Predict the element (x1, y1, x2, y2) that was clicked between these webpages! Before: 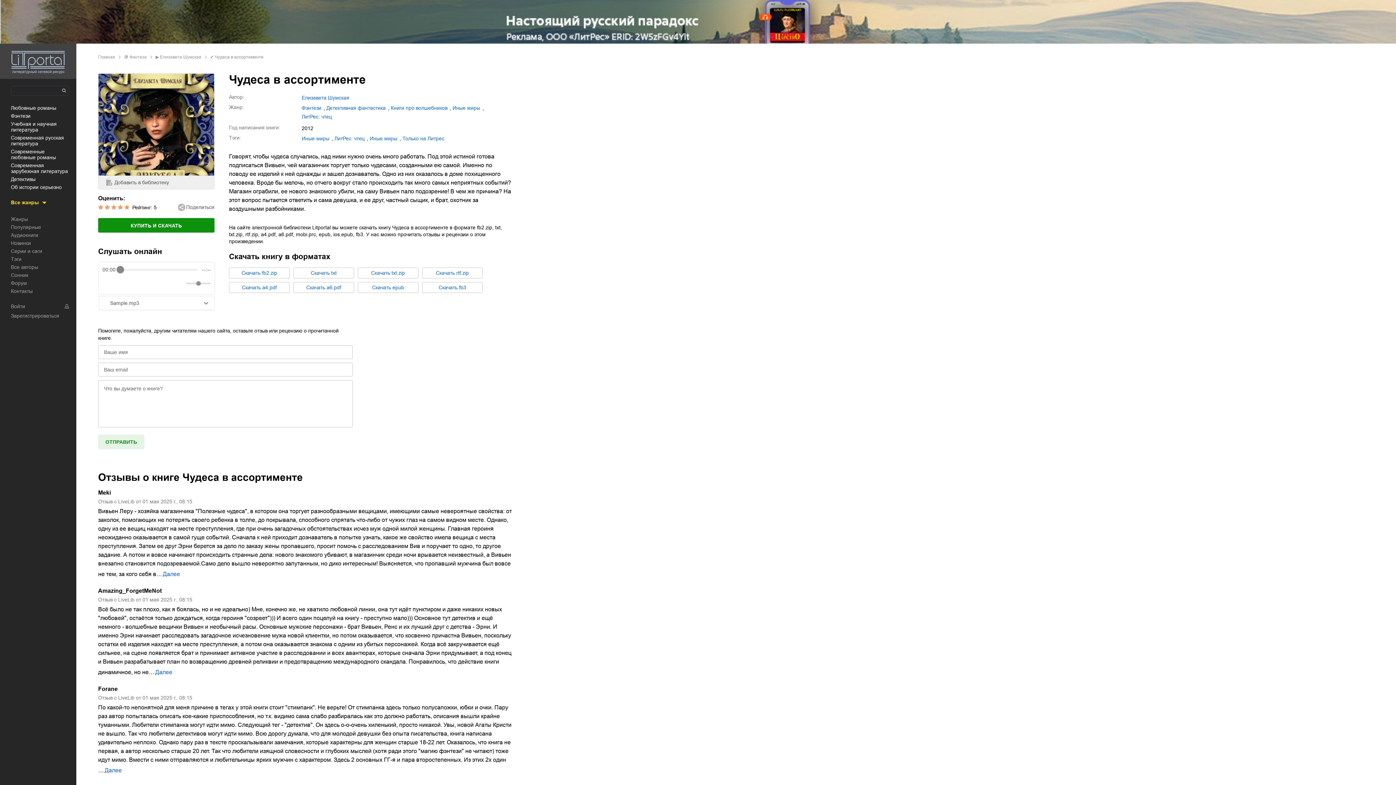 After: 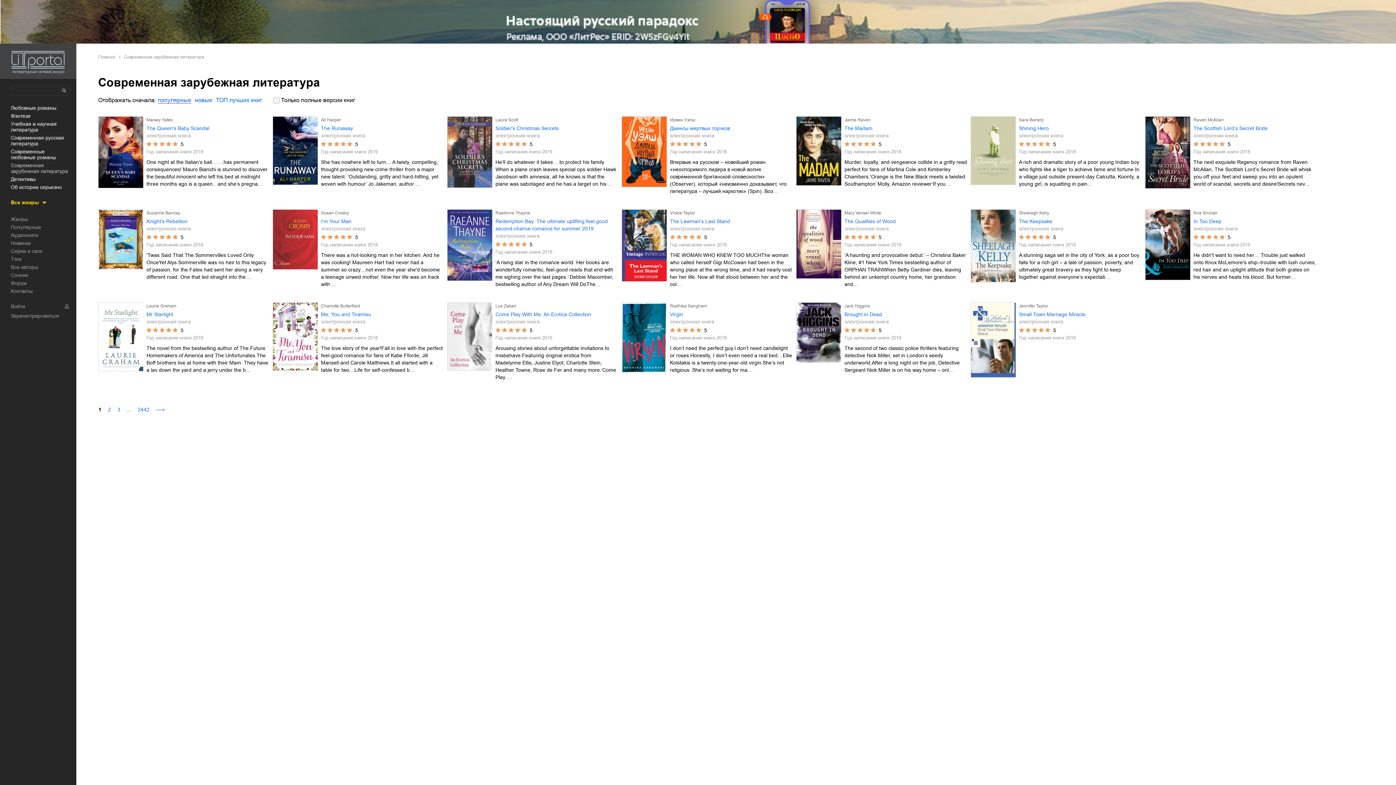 Action: bbox: (10, 162, 69, 174) label: Современная зарубежная литература